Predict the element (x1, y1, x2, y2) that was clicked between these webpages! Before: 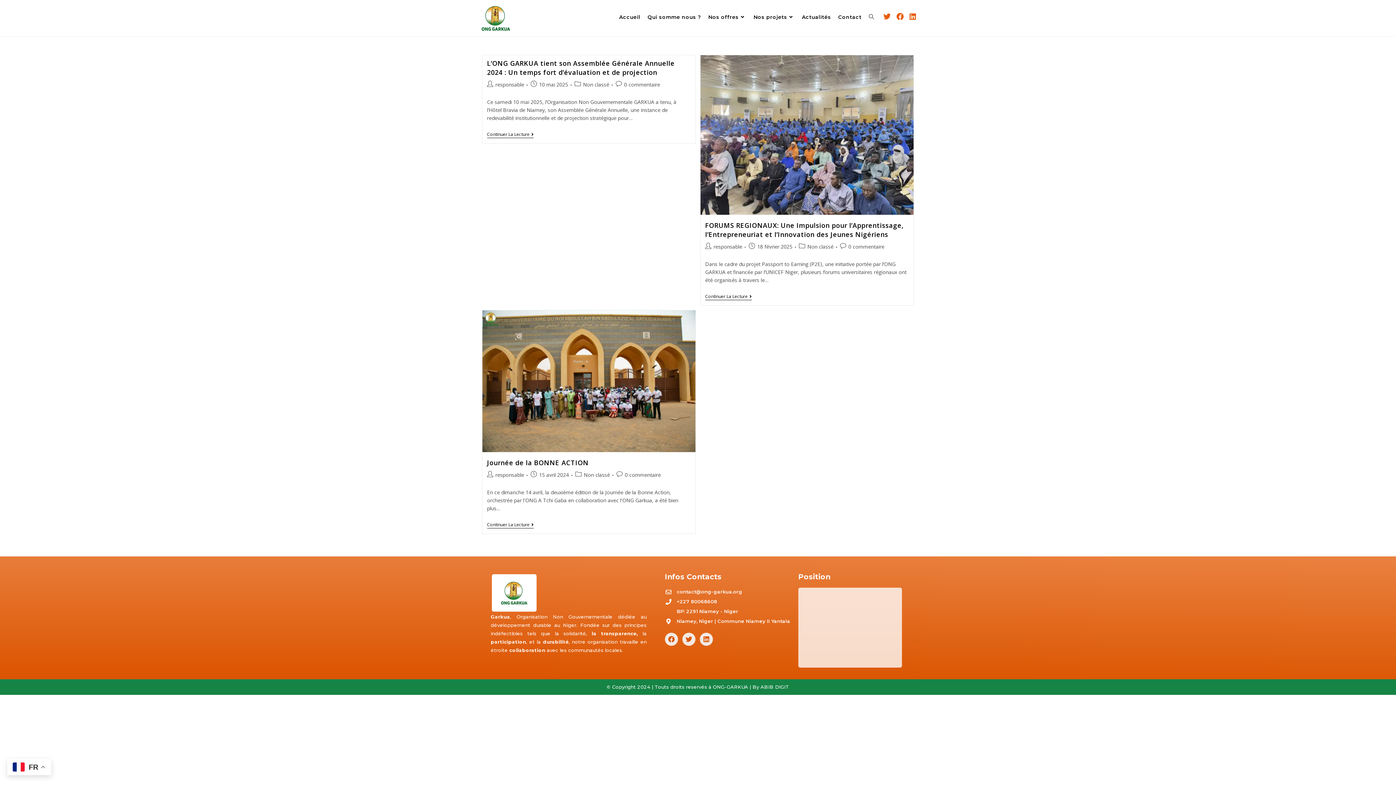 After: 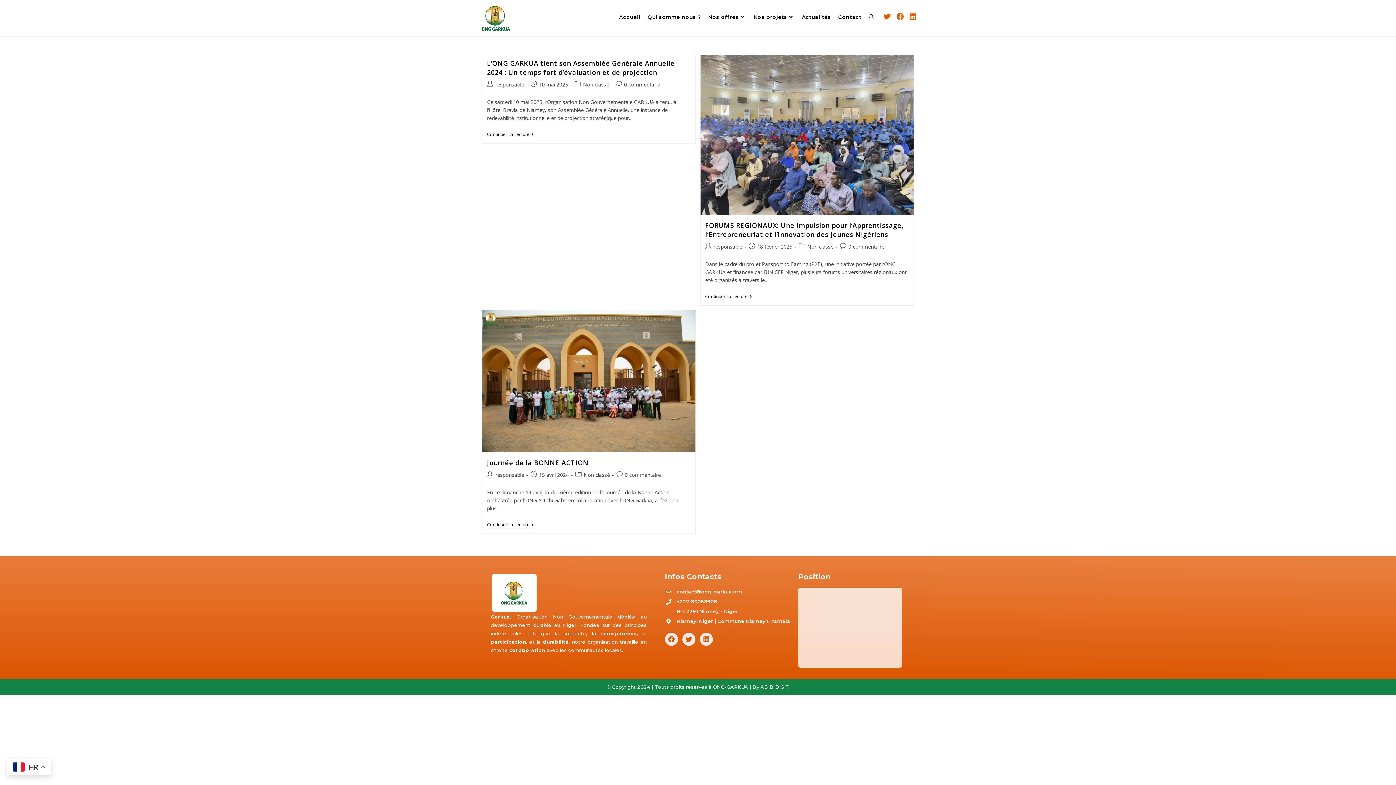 Action: bbox: (807, 243, 833, 250) label: Non classé